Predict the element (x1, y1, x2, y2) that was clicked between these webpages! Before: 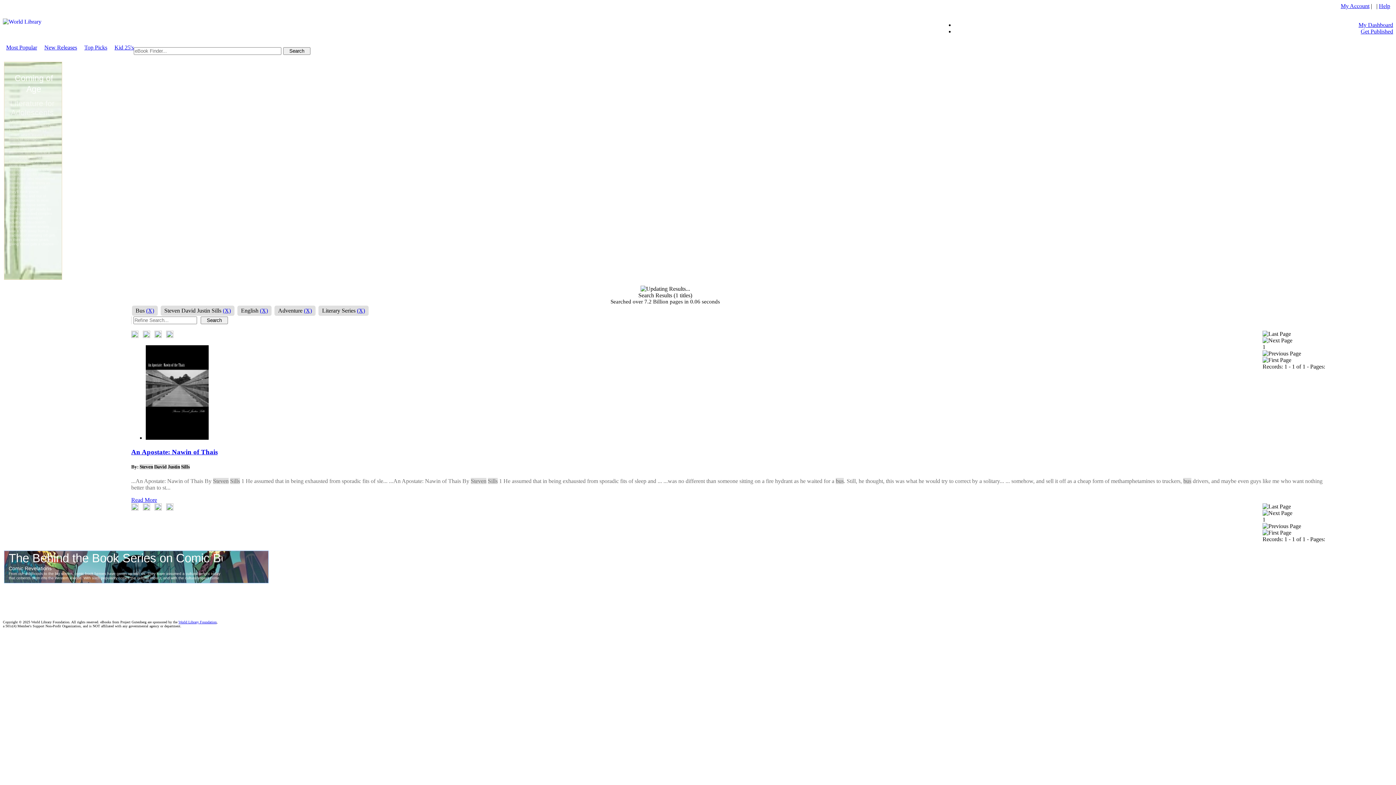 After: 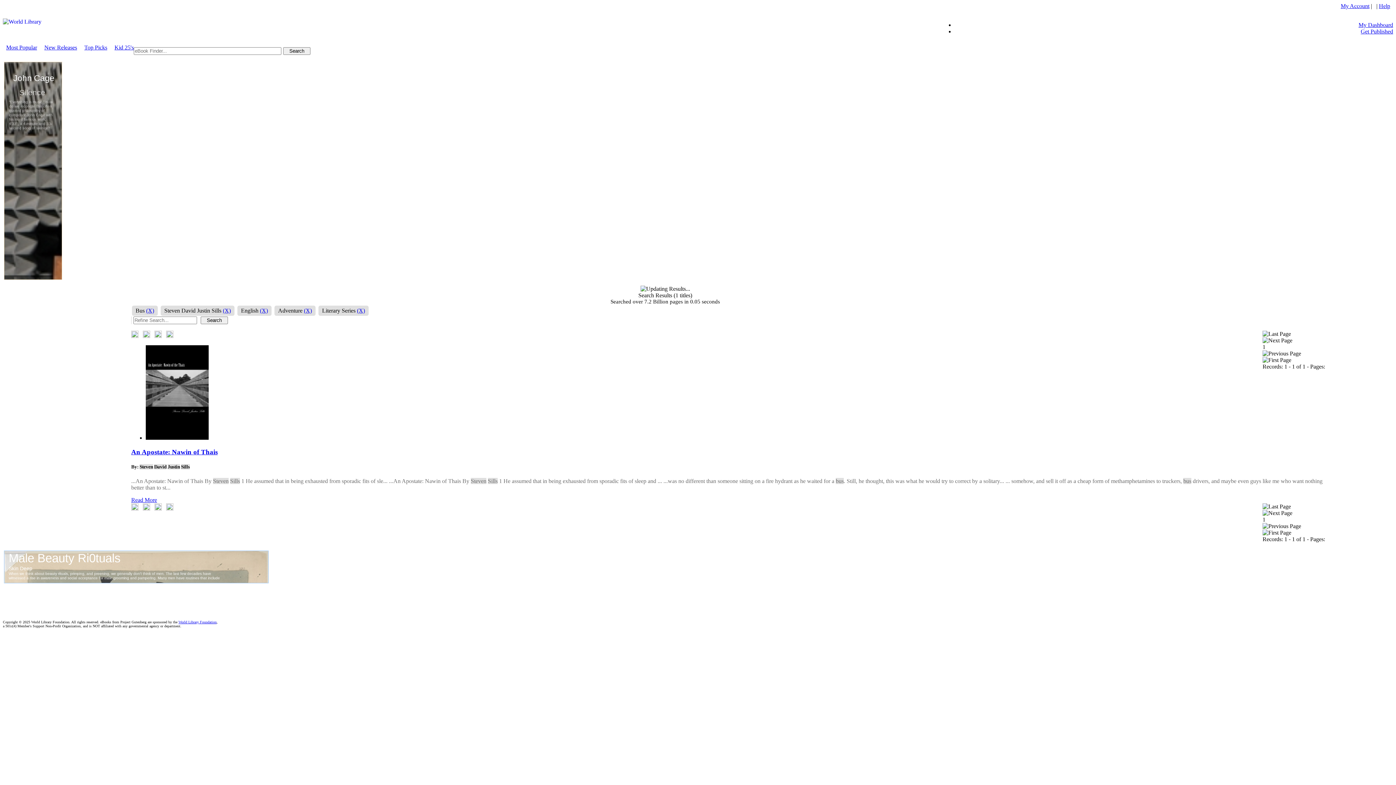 Action: bbox: (200, 316, 228, 324)